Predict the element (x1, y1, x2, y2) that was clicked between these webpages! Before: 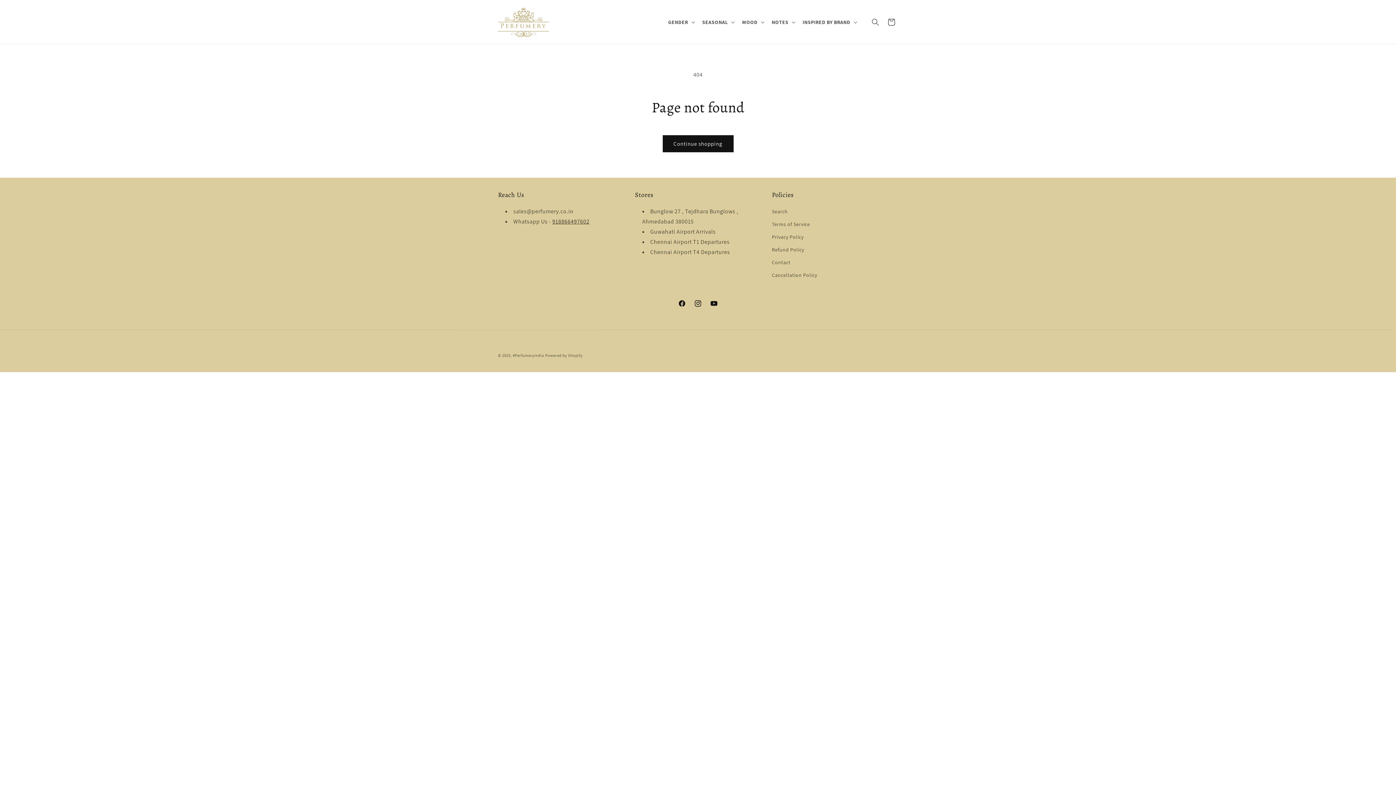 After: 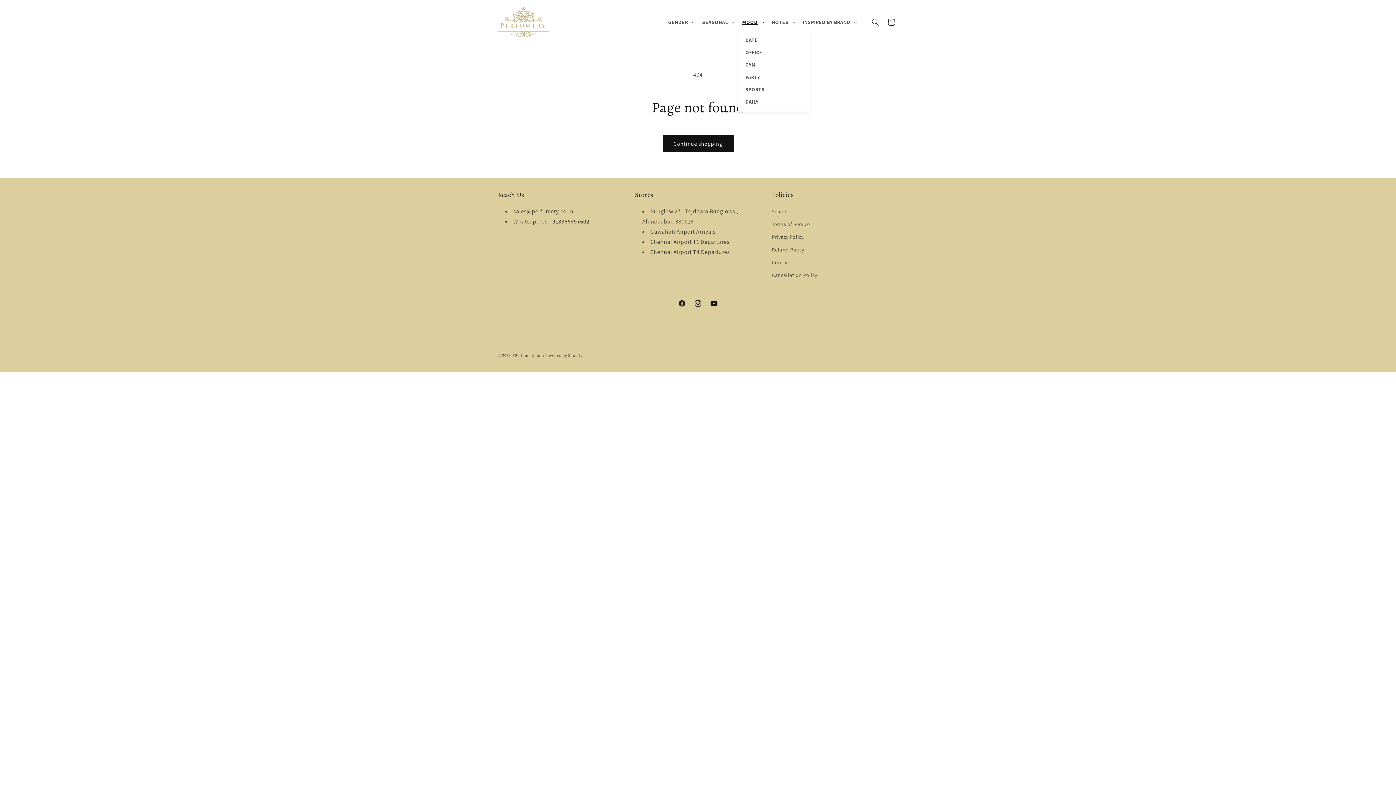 Action: label: MOOD bbox: (737, 14, 767, 29)